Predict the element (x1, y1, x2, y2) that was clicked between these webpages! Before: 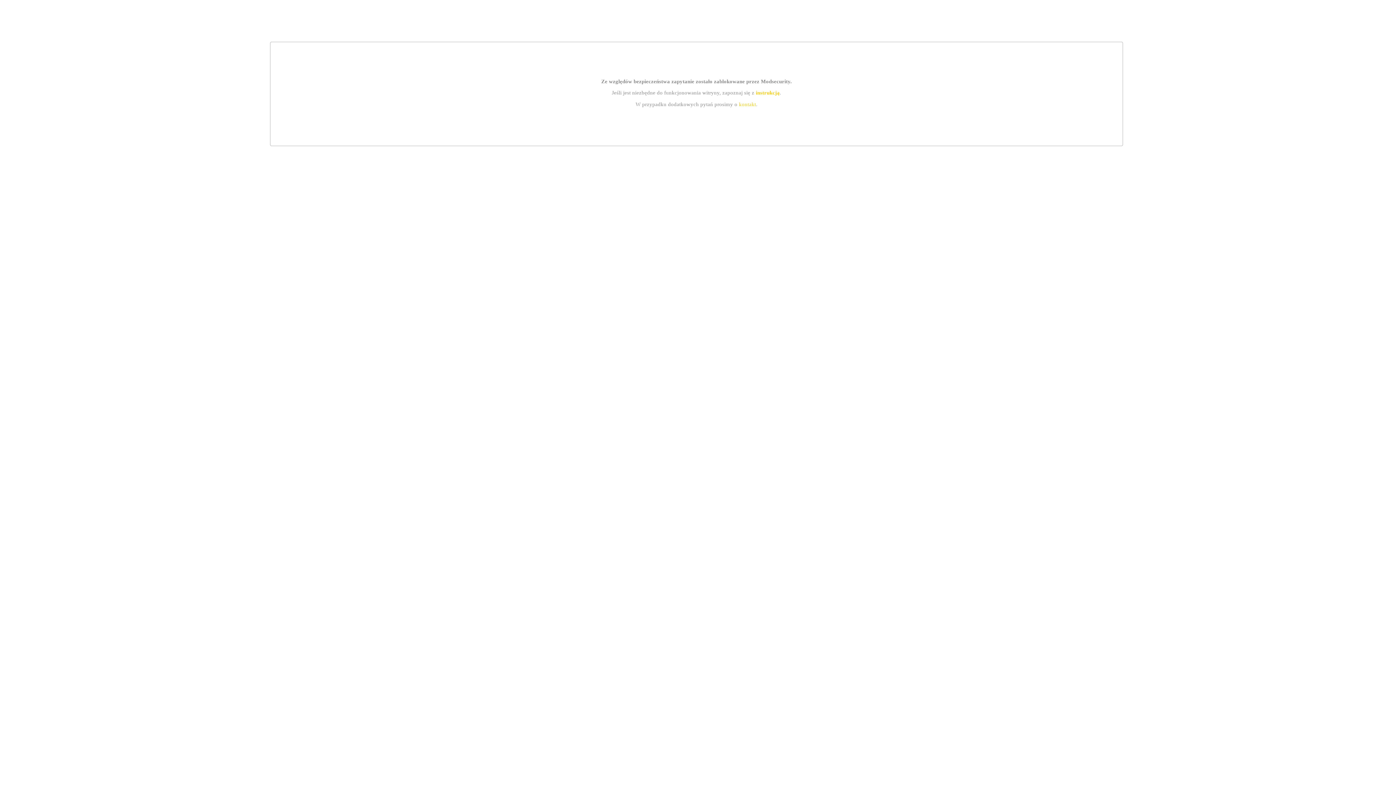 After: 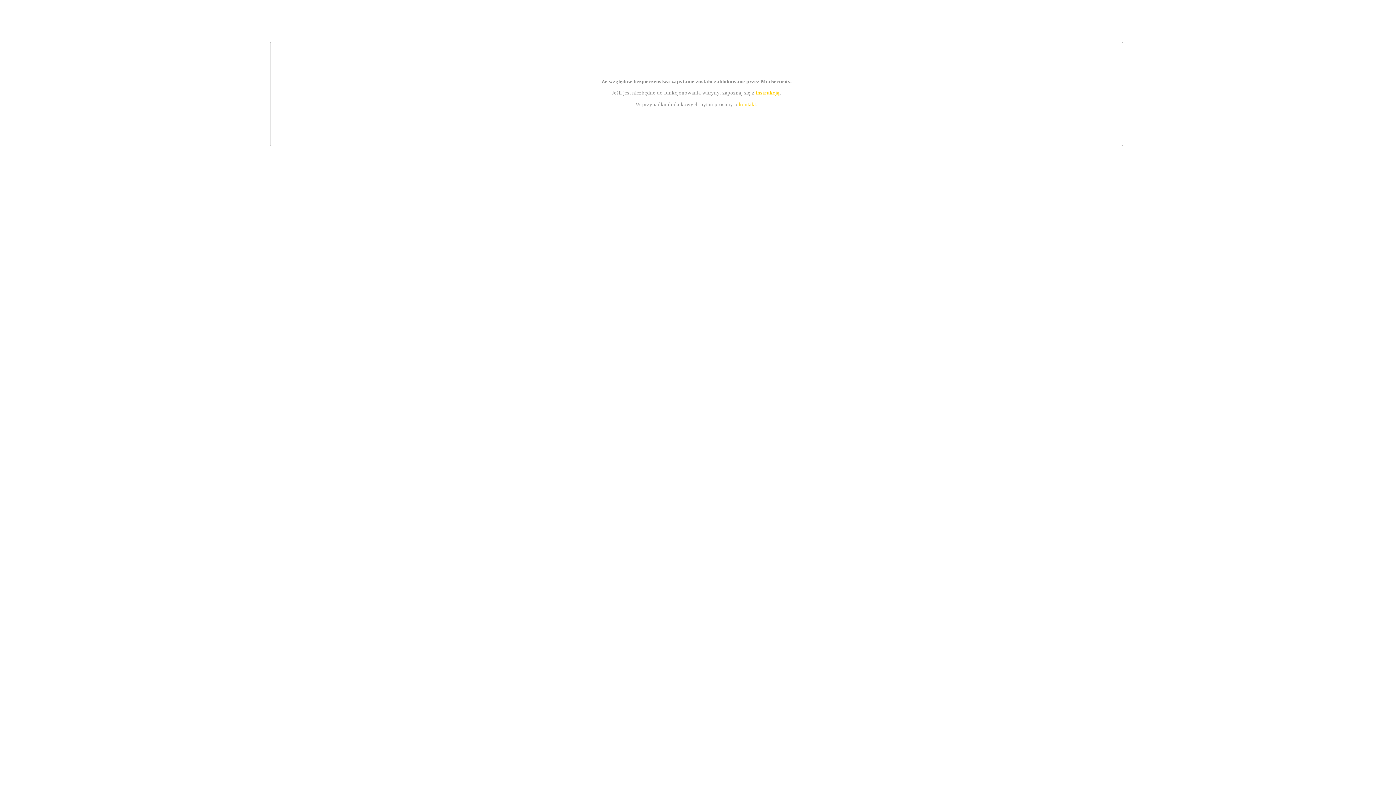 Action: label: kontakt bbox: (739, 101, 756, 107)